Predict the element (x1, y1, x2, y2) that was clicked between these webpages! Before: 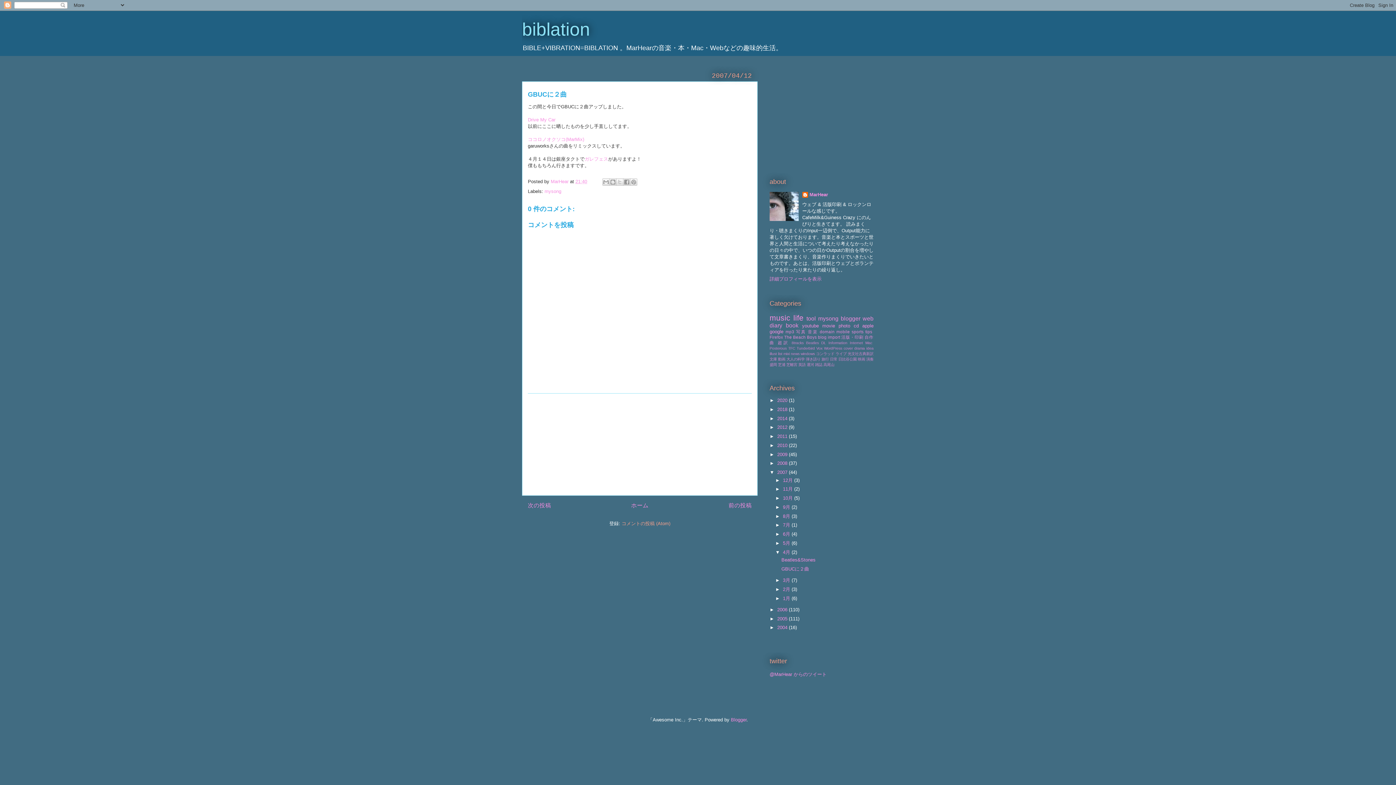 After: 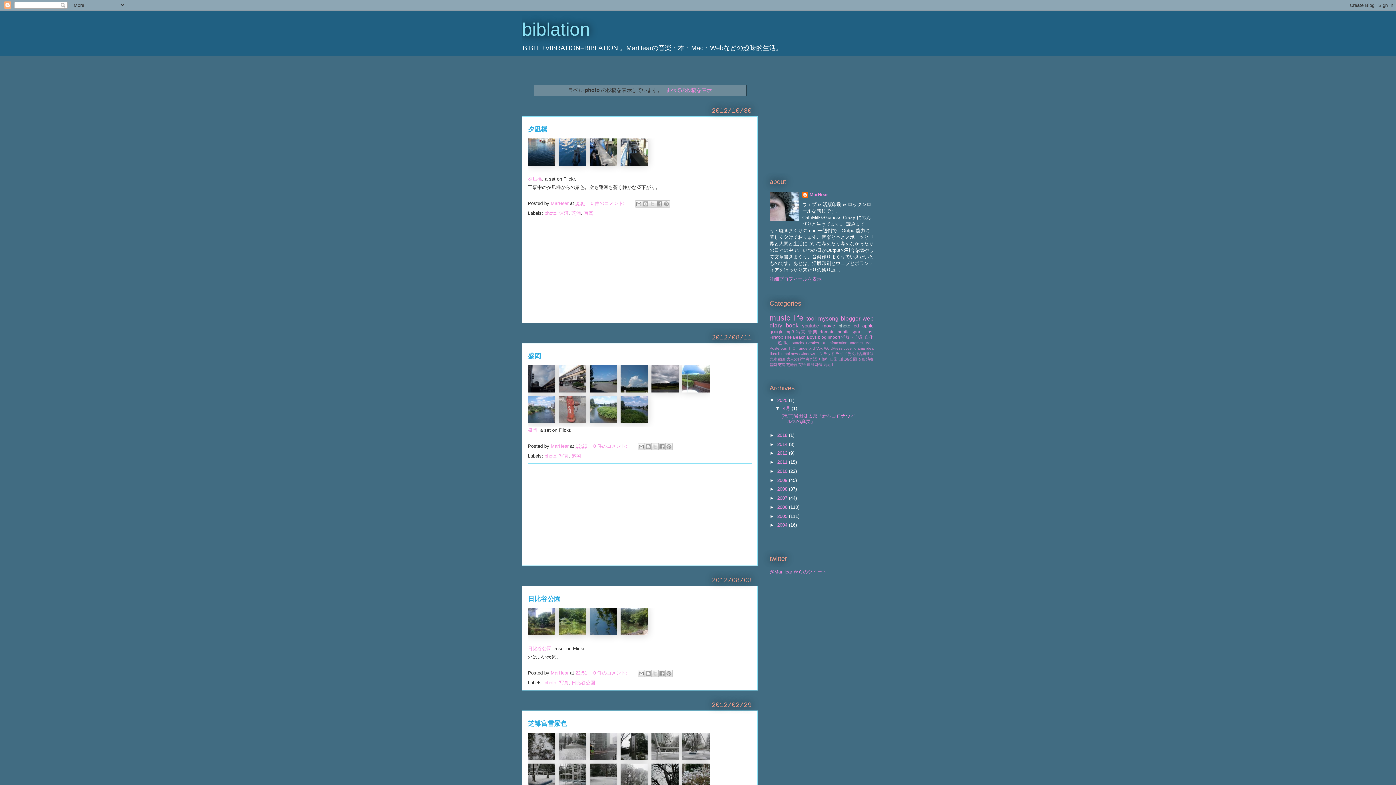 Action: label: photo bbox: (838, 323, 850, 328)